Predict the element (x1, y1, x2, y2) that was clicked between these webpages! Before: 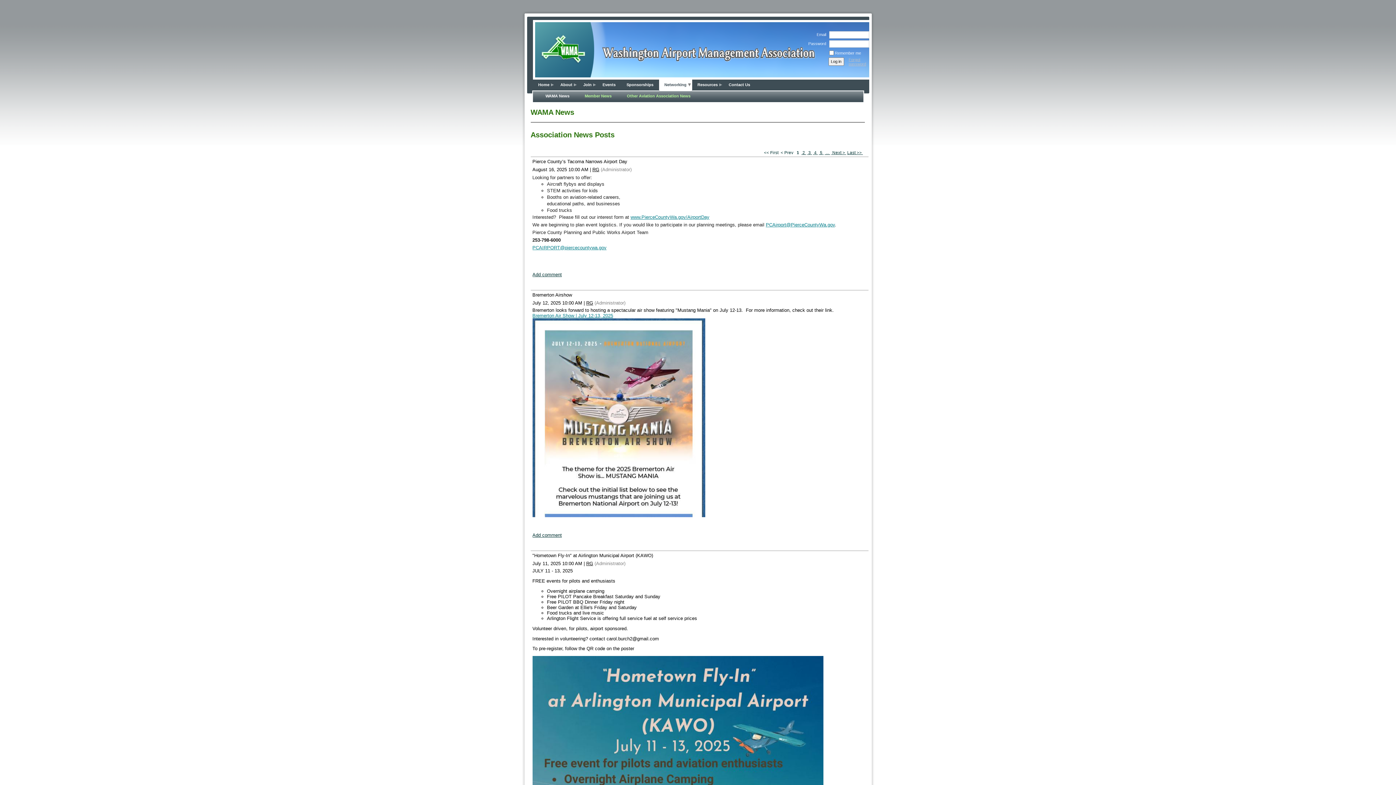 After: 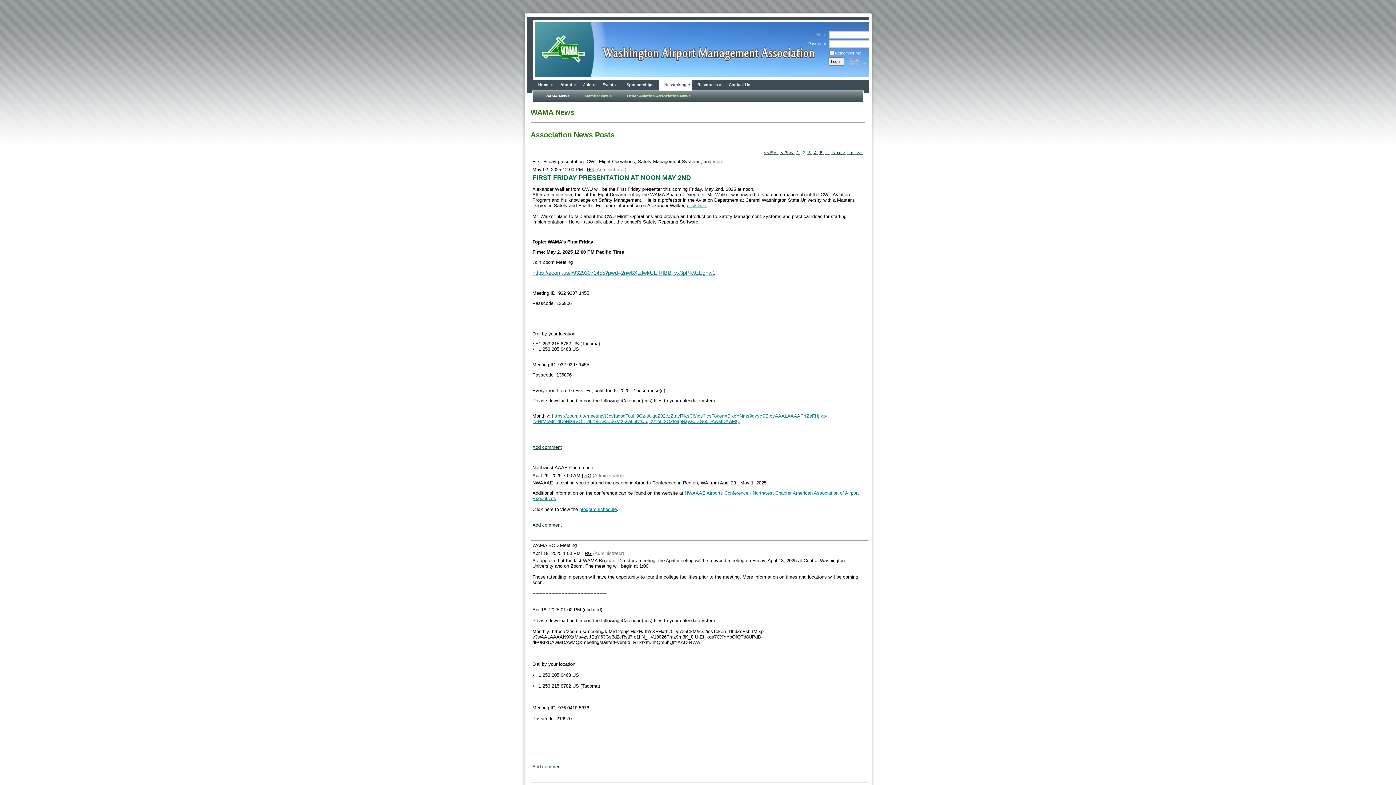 Action: label:  2  bbox: (801, 150, 806, 154)